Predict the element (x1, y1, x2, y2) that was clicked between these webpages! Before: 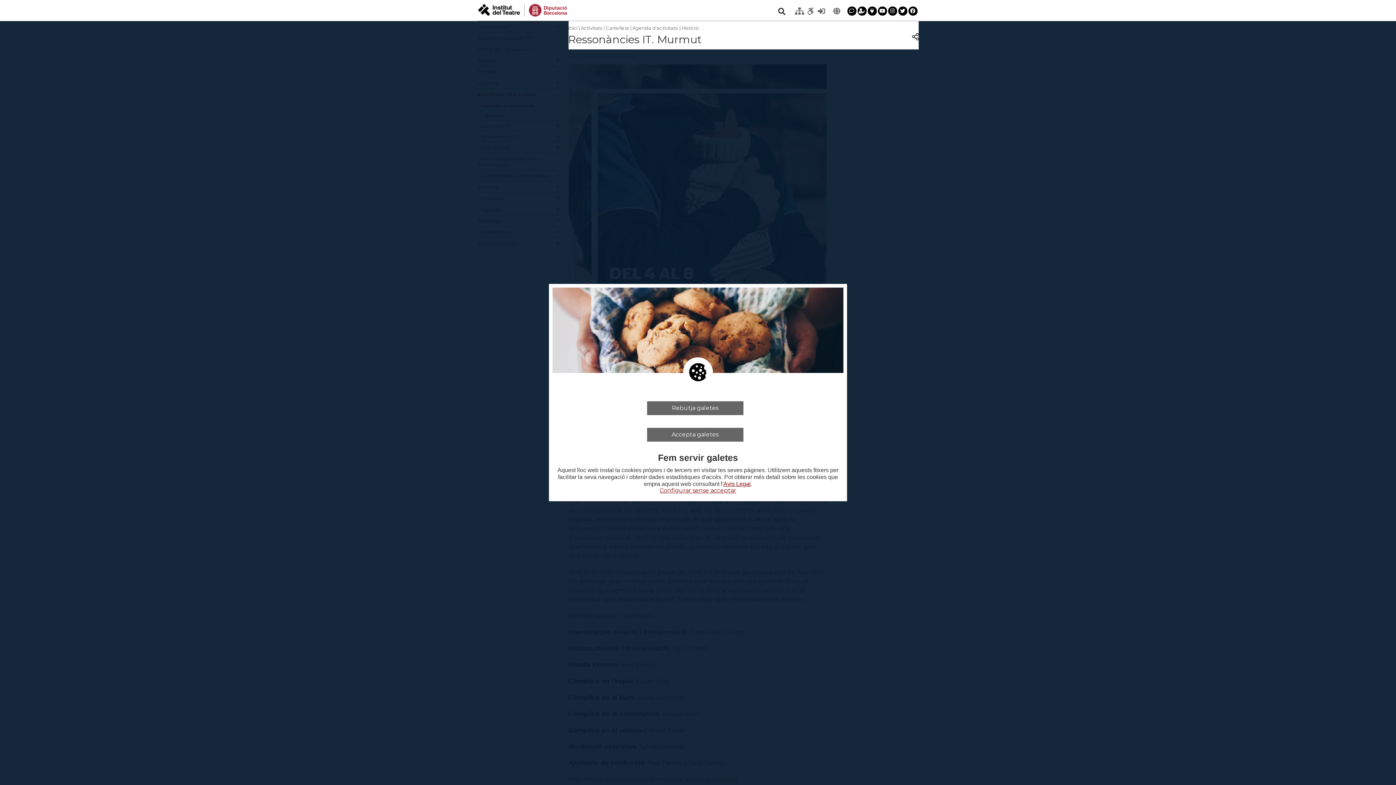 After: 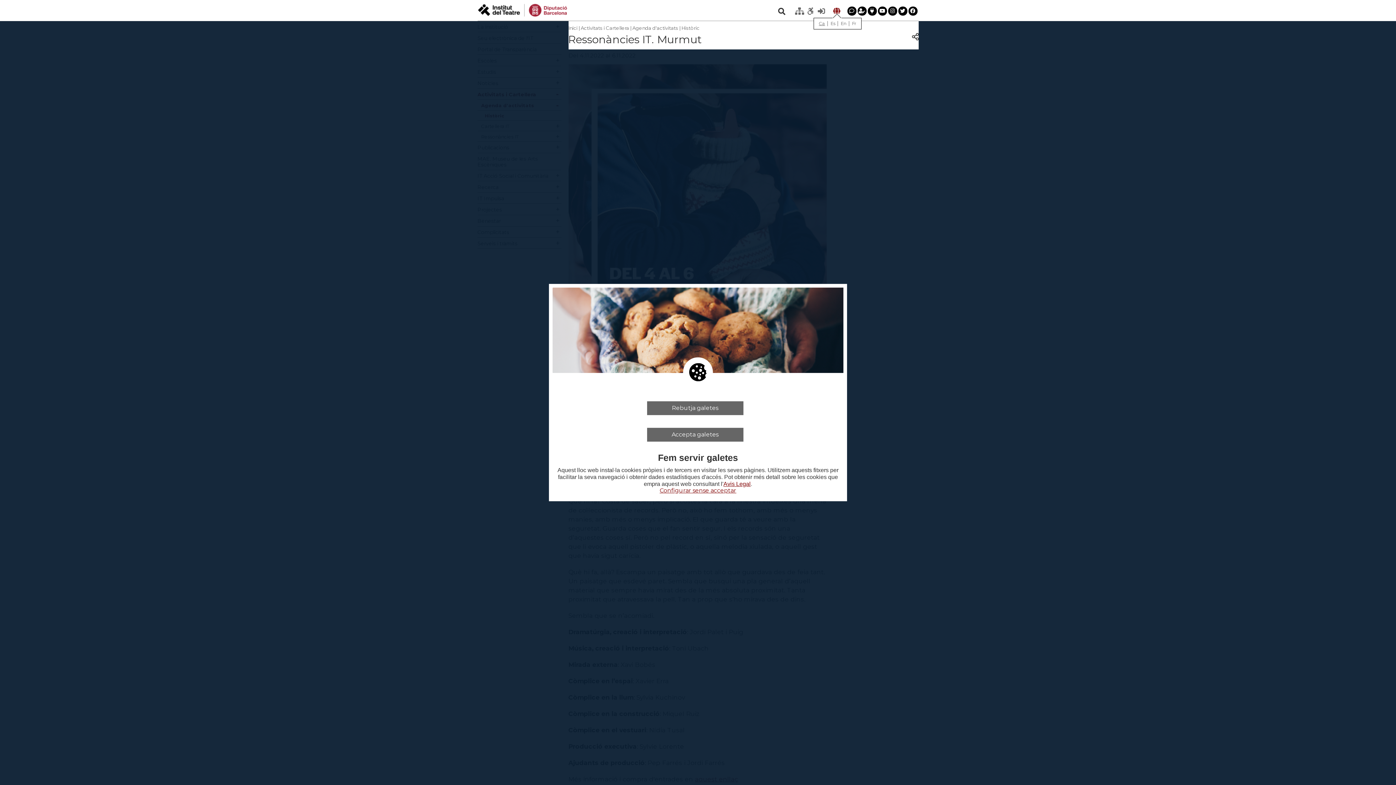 Action: bbox: (831, 7, 842, 14)